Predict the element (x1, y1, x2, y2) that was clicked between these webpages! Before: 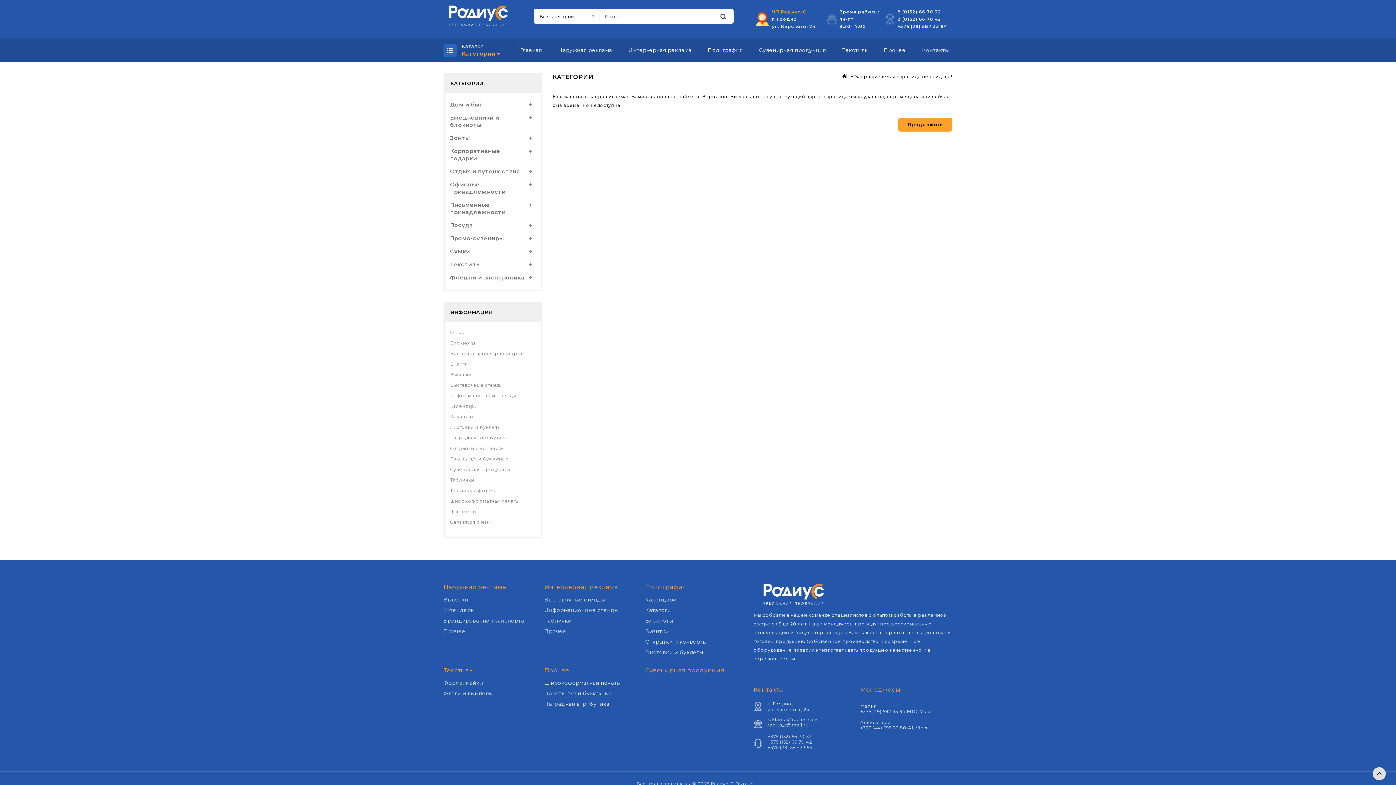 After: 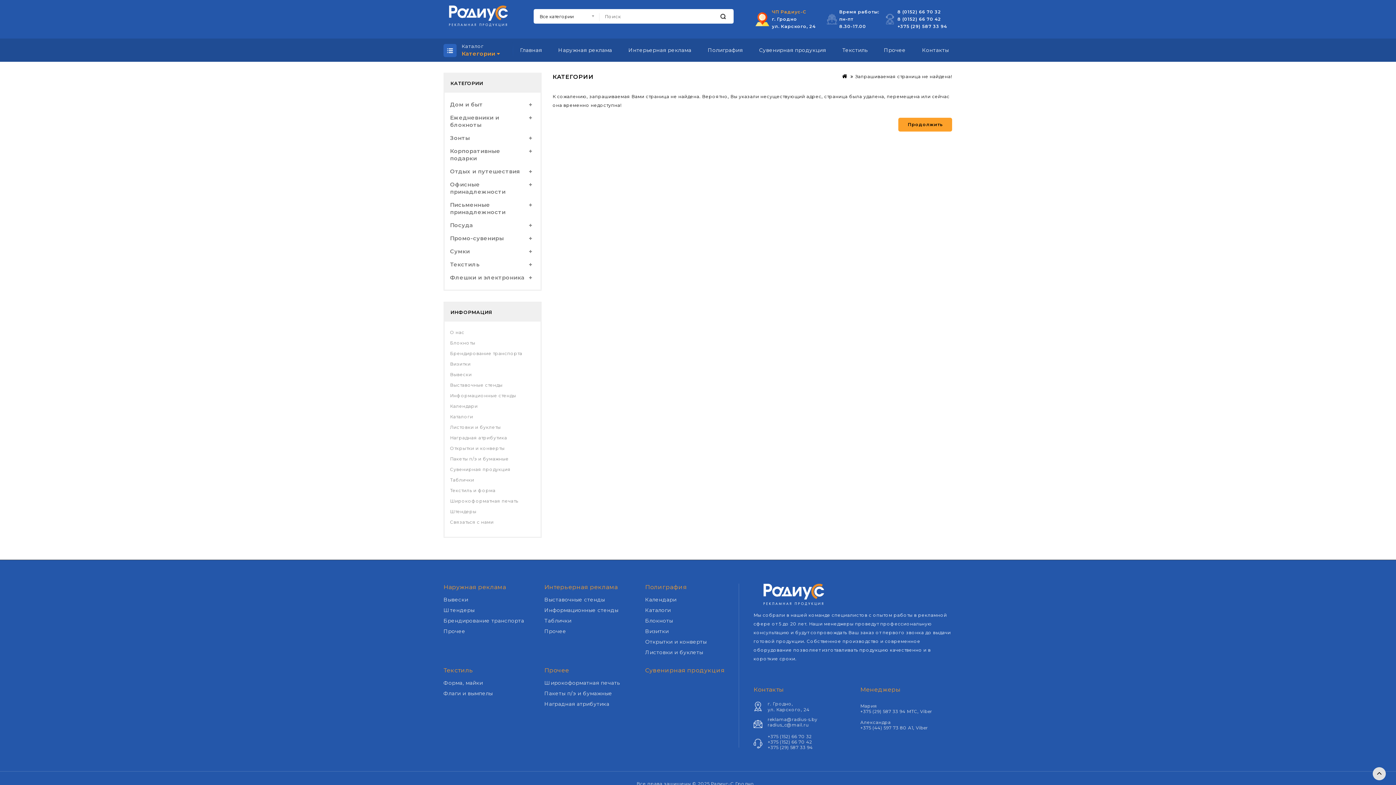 Action: label: Сувенирная продукция bbox: (450, 464, 535, 475)